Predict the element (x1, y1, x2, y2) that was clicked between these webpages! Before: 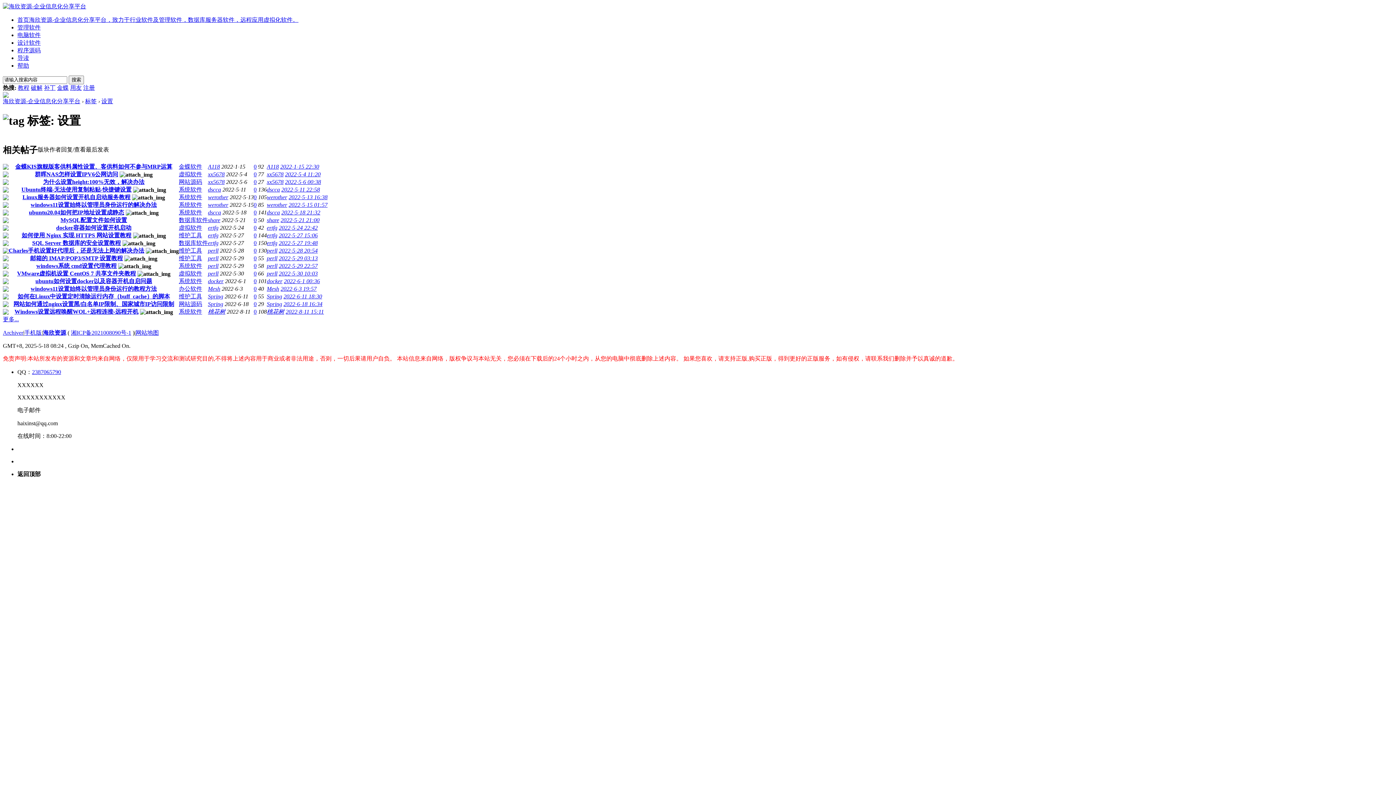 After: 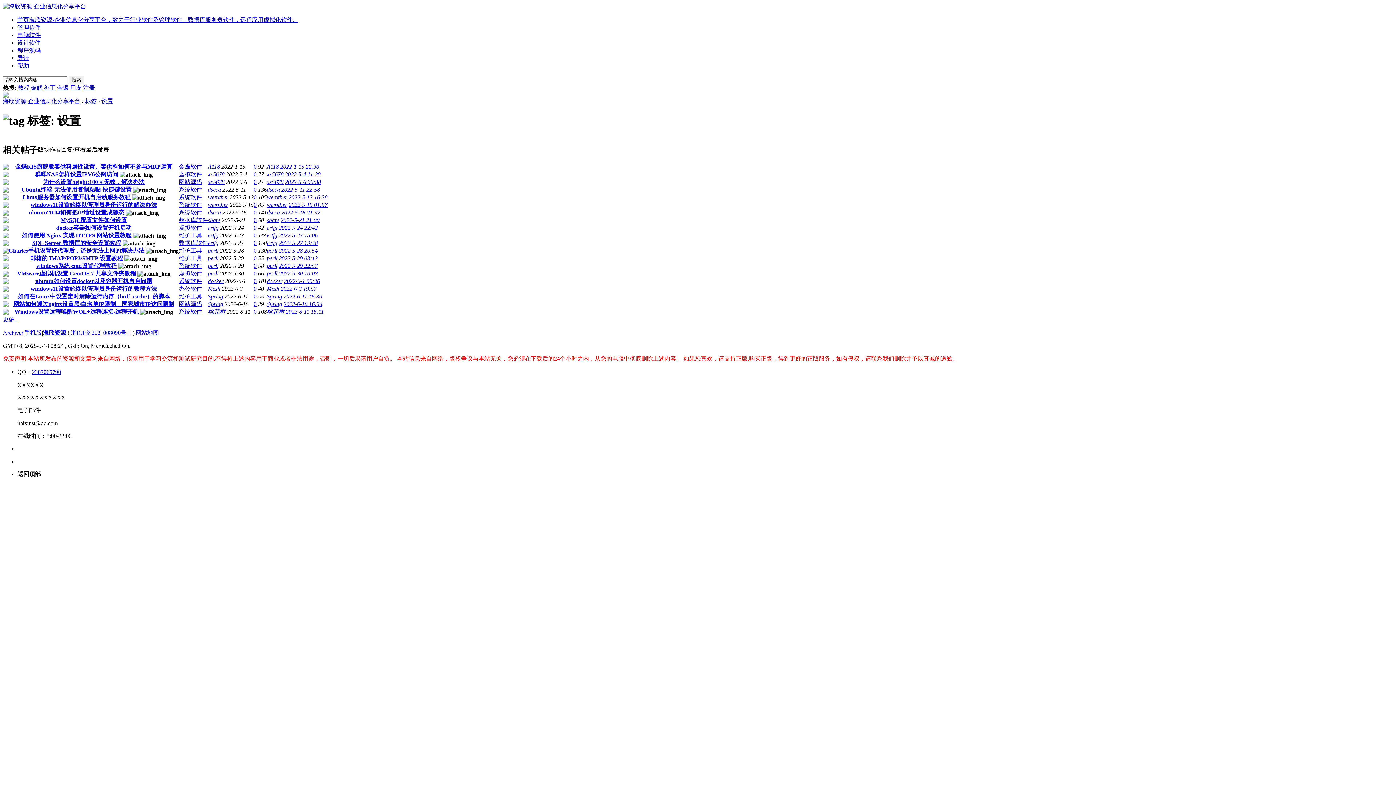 Action: bbox: (70, 329, 131, 335) label: 湘ICP备2021008090号-1